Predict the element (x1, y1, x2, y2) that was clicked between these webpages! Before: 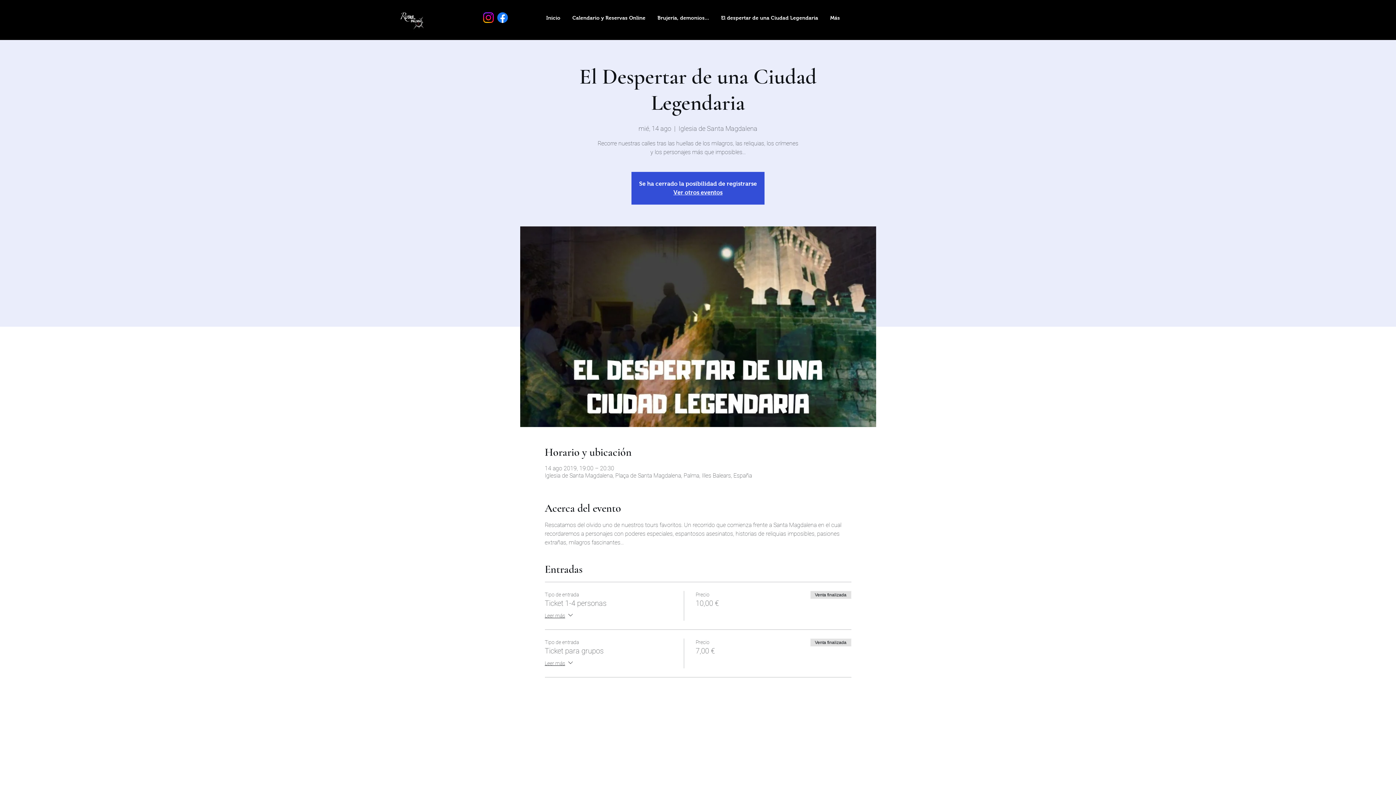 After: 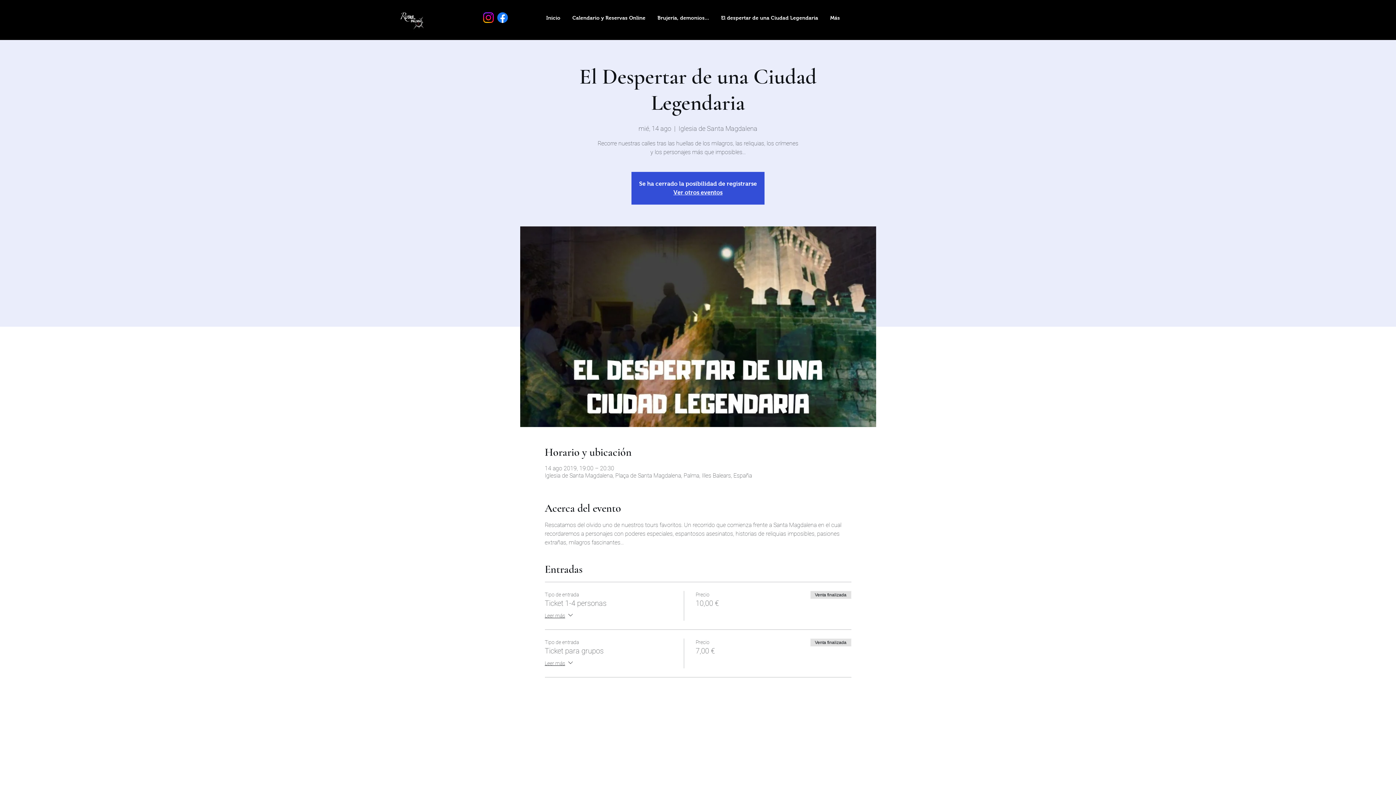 Action: label: Facebook bbox: (495, 10, 509, 24)